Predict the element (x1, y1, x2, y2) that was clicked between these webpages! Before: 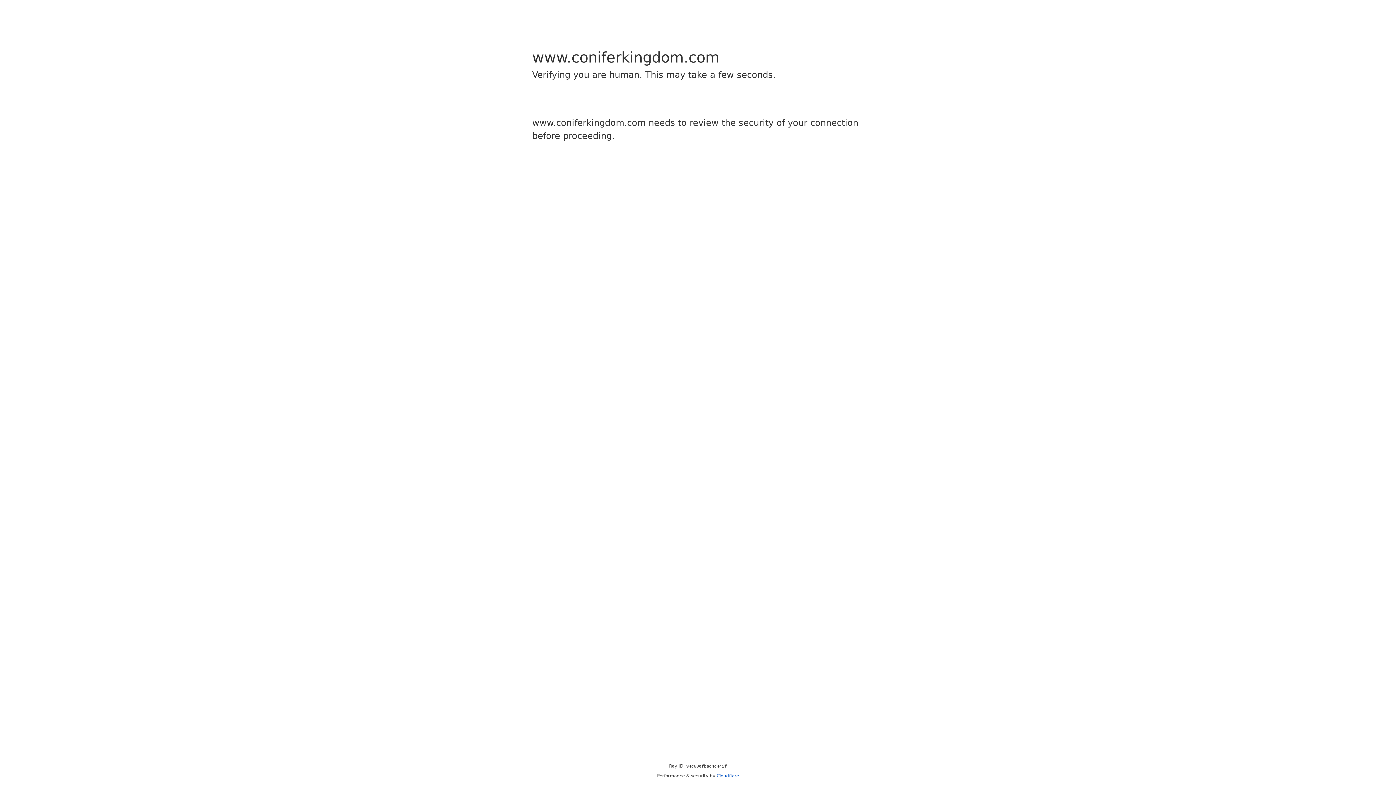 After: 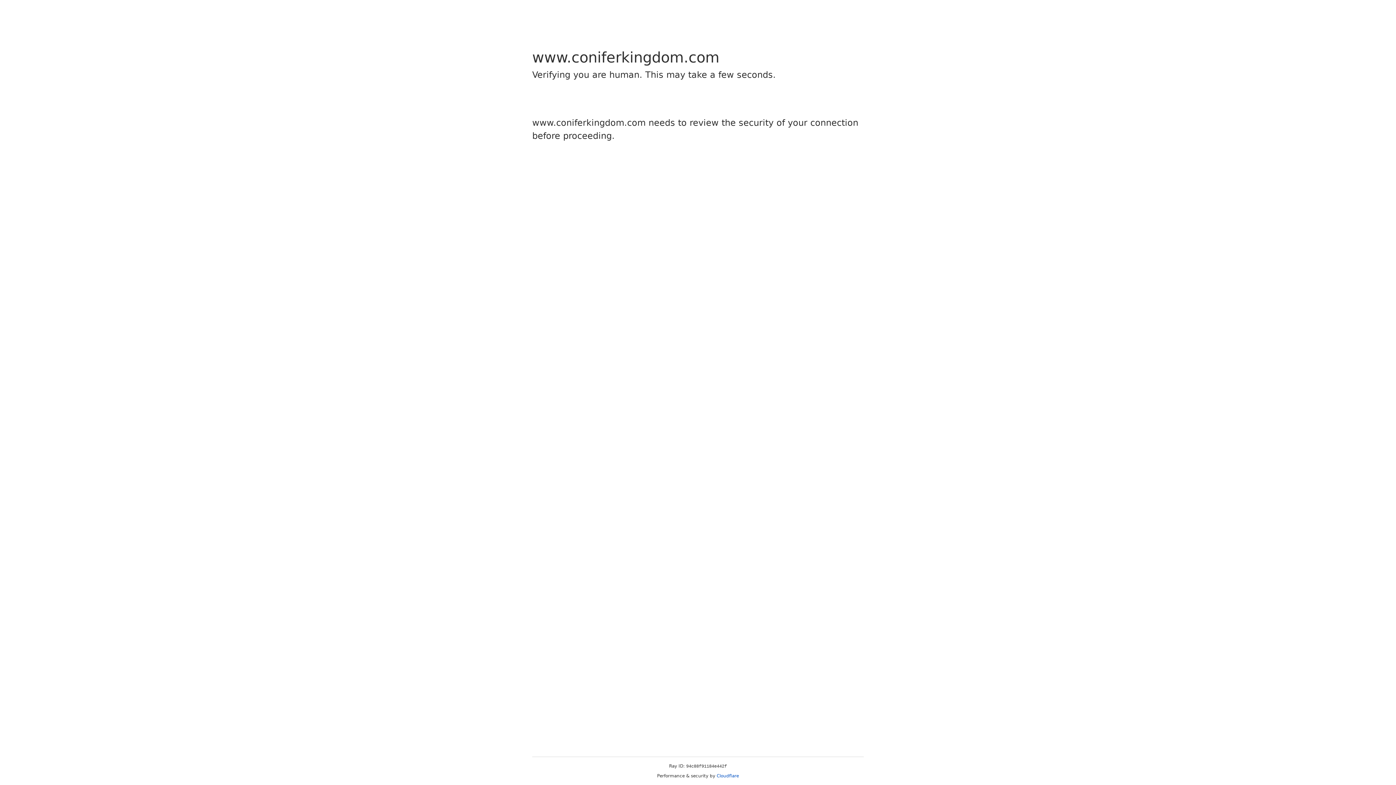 Action: label: Cloudflare bbox: (716, 773, 739, 778)